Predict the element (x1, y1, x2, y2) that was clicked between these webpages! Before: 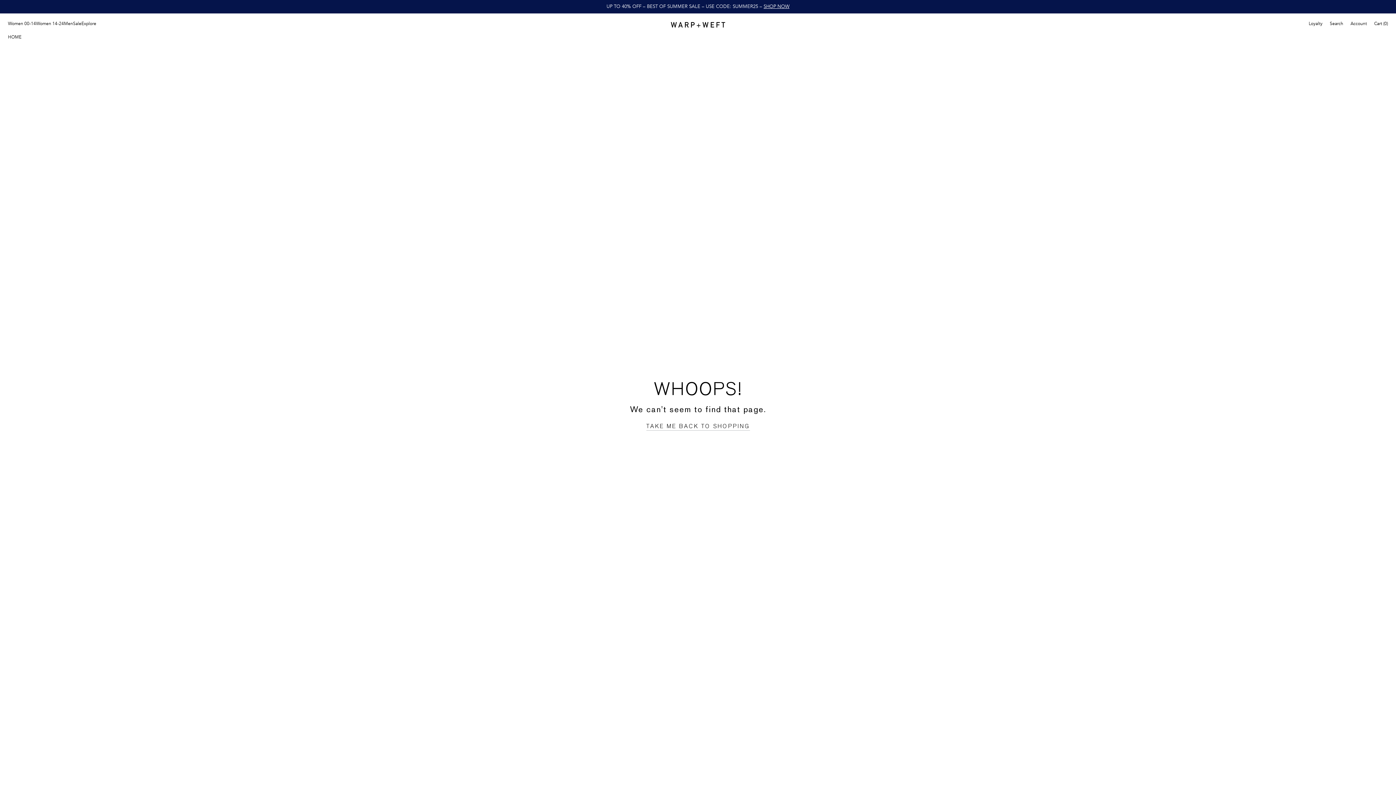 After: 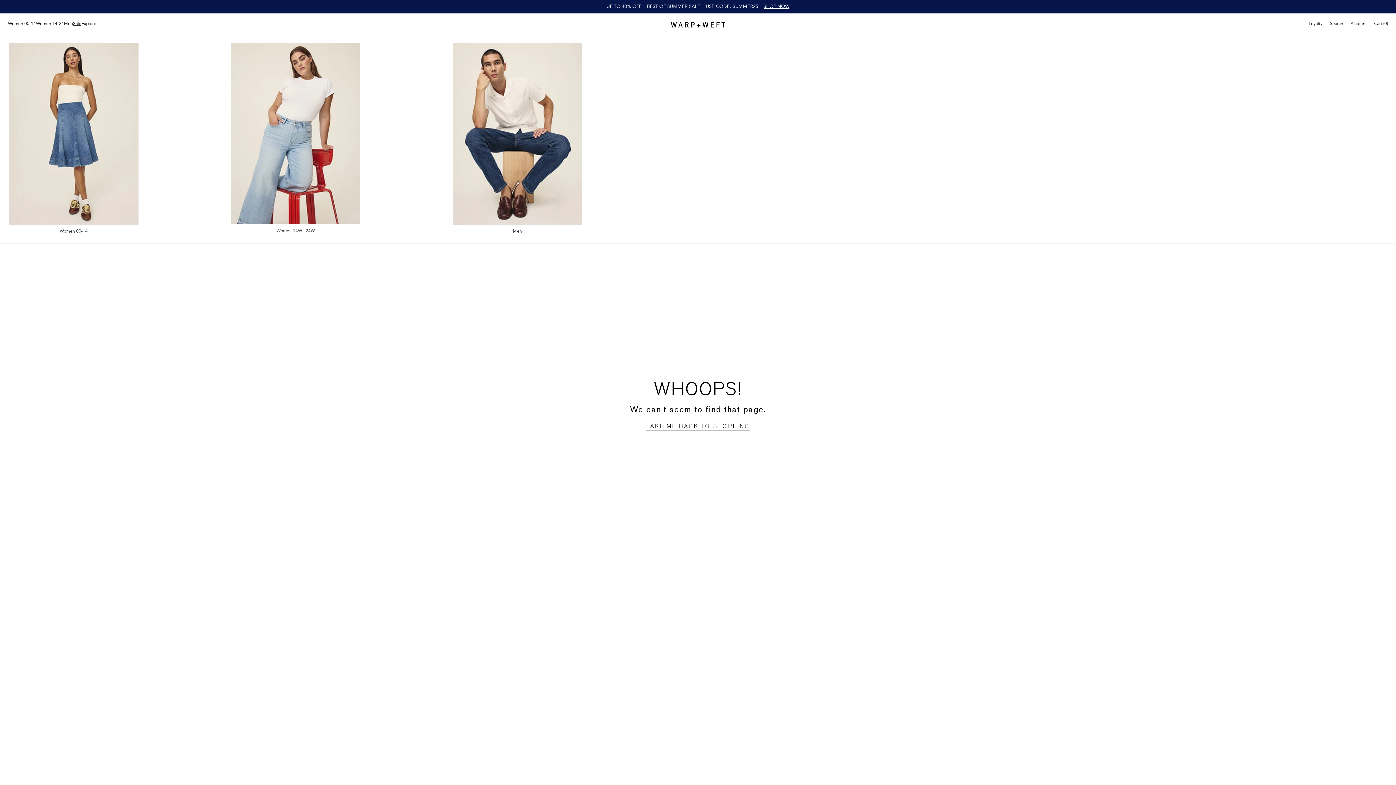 Action: label: Sale bbox: (73, 20, 81, 26)